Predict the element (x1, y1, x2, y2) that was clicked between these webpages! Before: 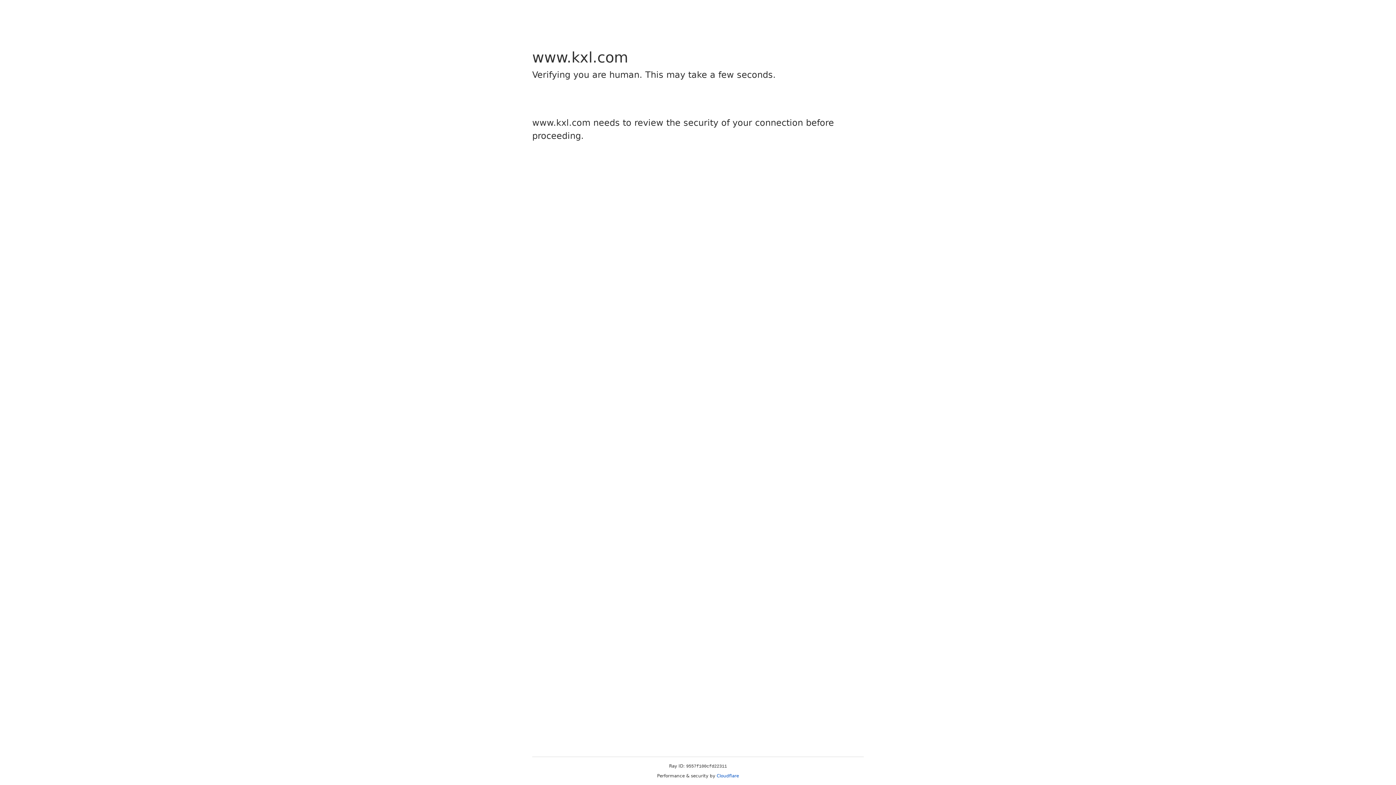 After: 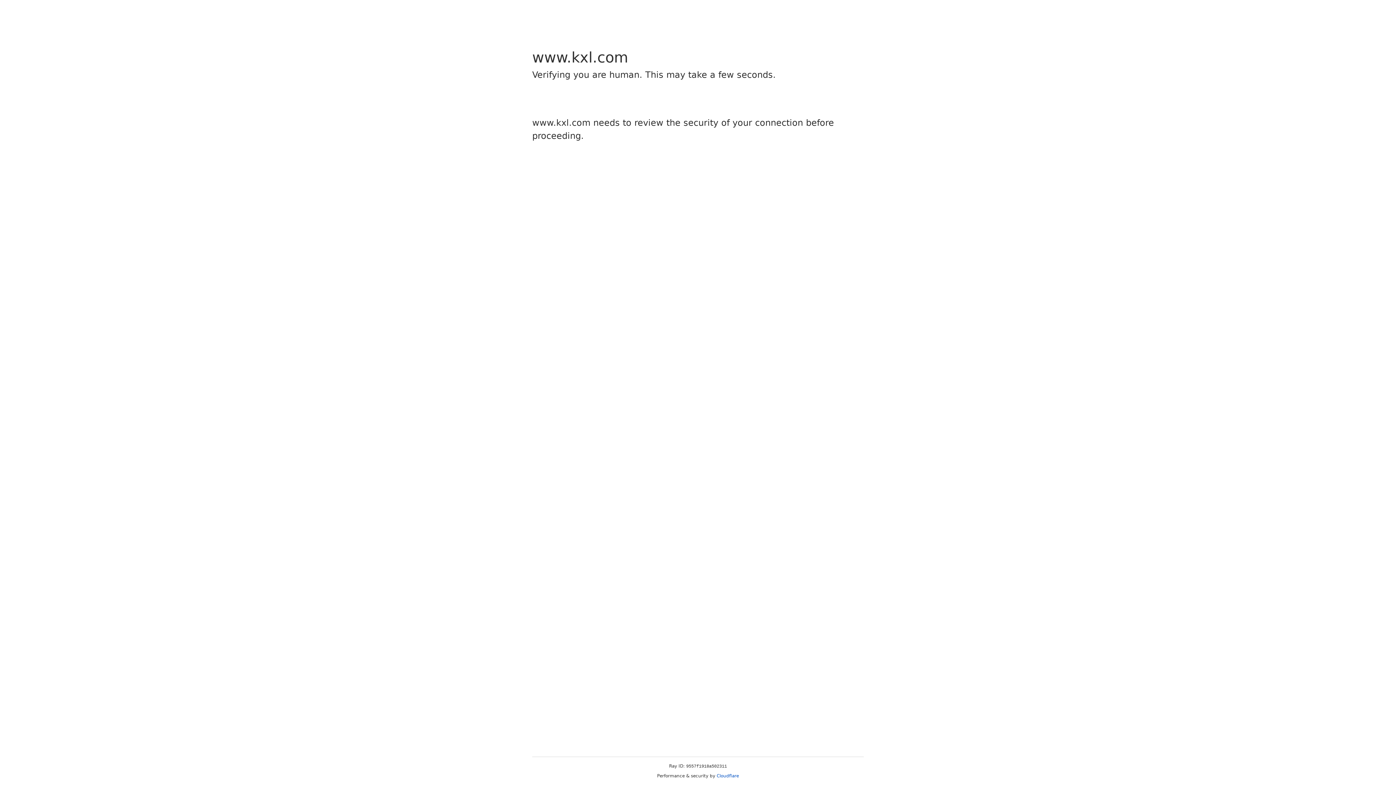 Action: label: Cloudflare bbox: (716, 773, 739, 778)